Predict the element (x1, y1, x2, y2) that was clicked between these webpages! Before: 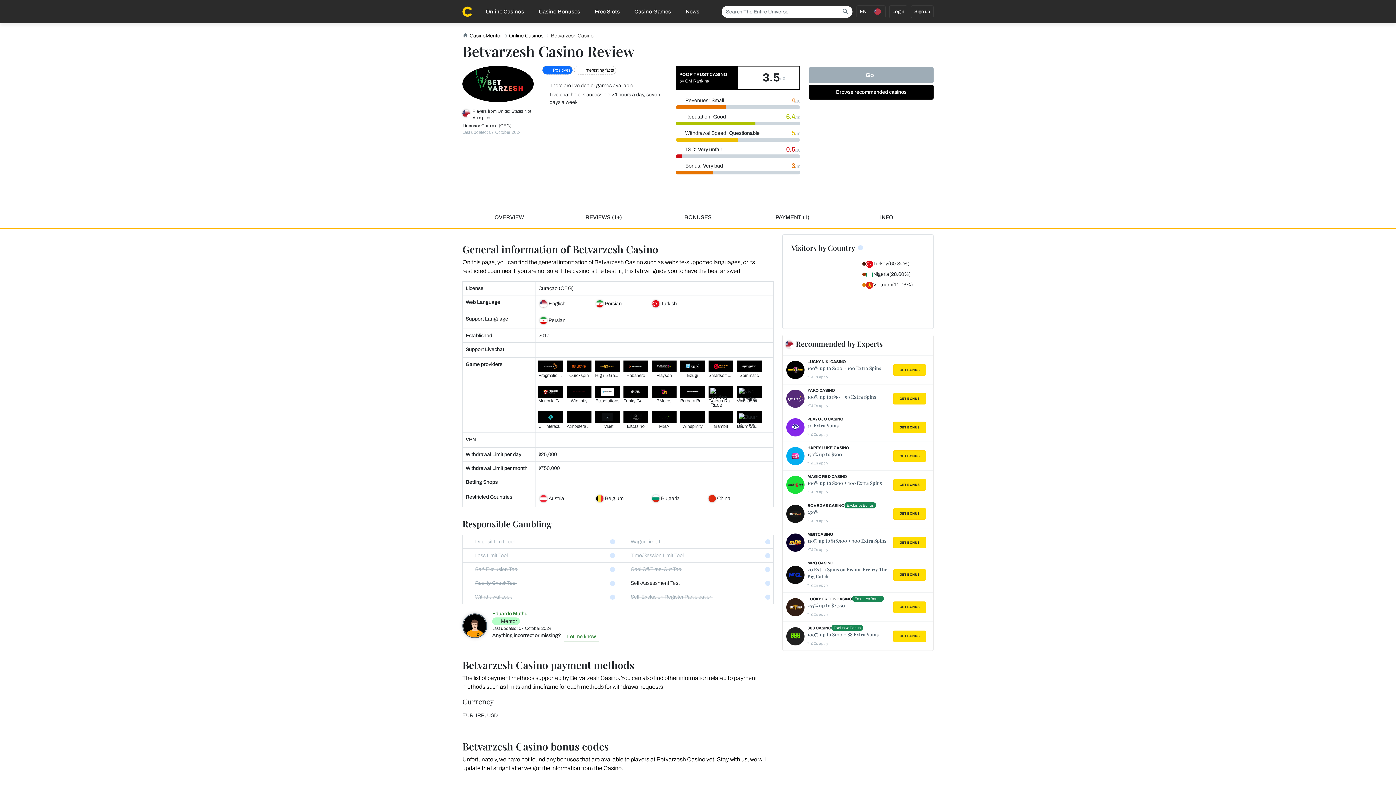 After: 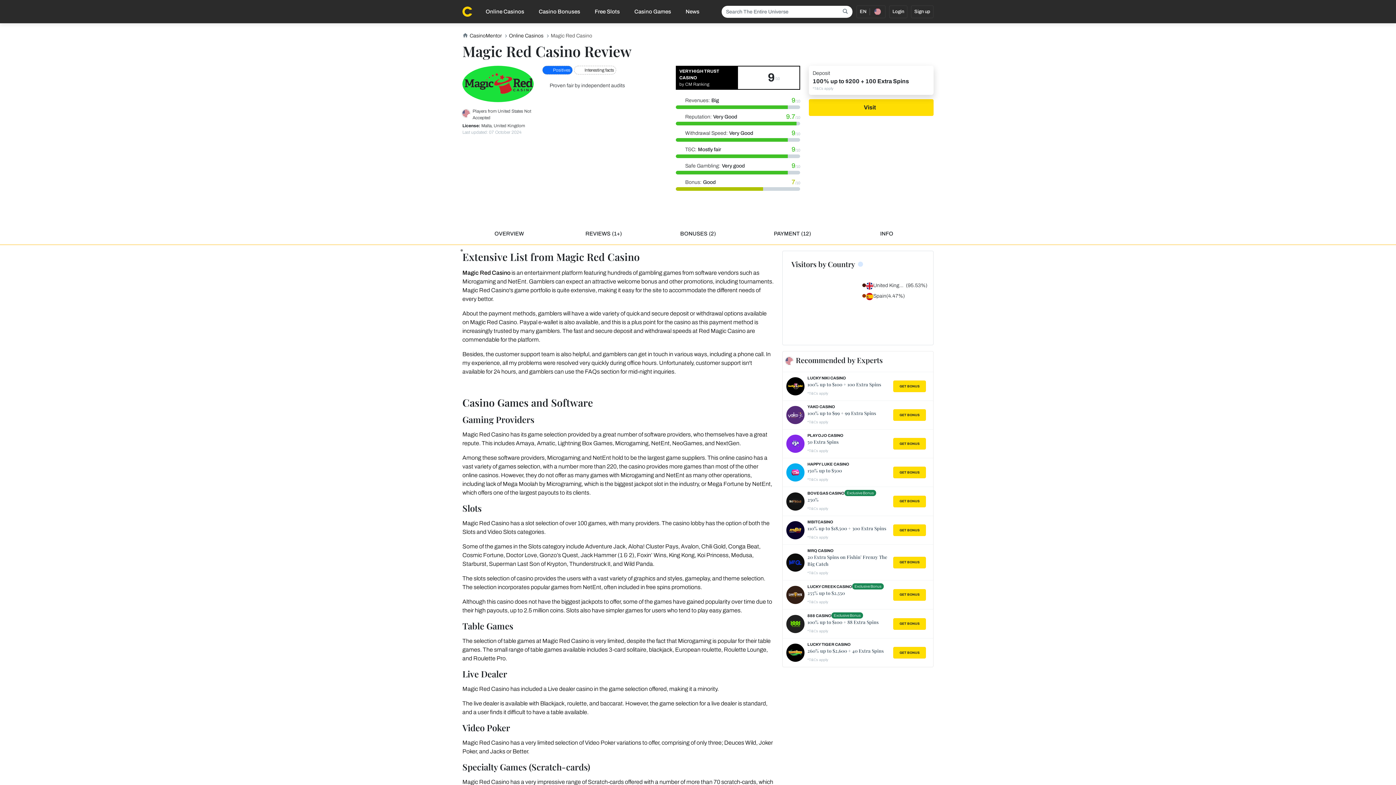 Action: label: MAGIC RED CASINO bbox: (807, 473, 847, 479)